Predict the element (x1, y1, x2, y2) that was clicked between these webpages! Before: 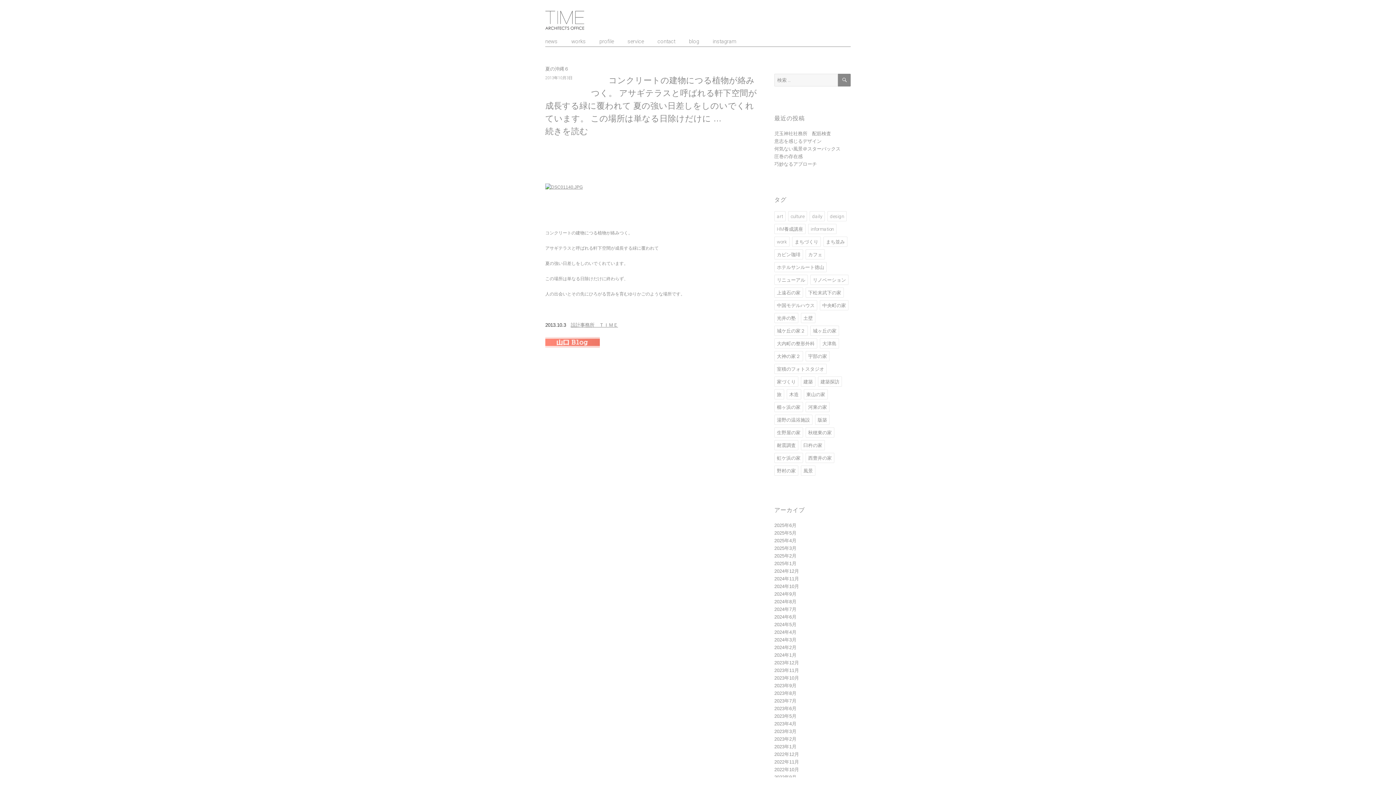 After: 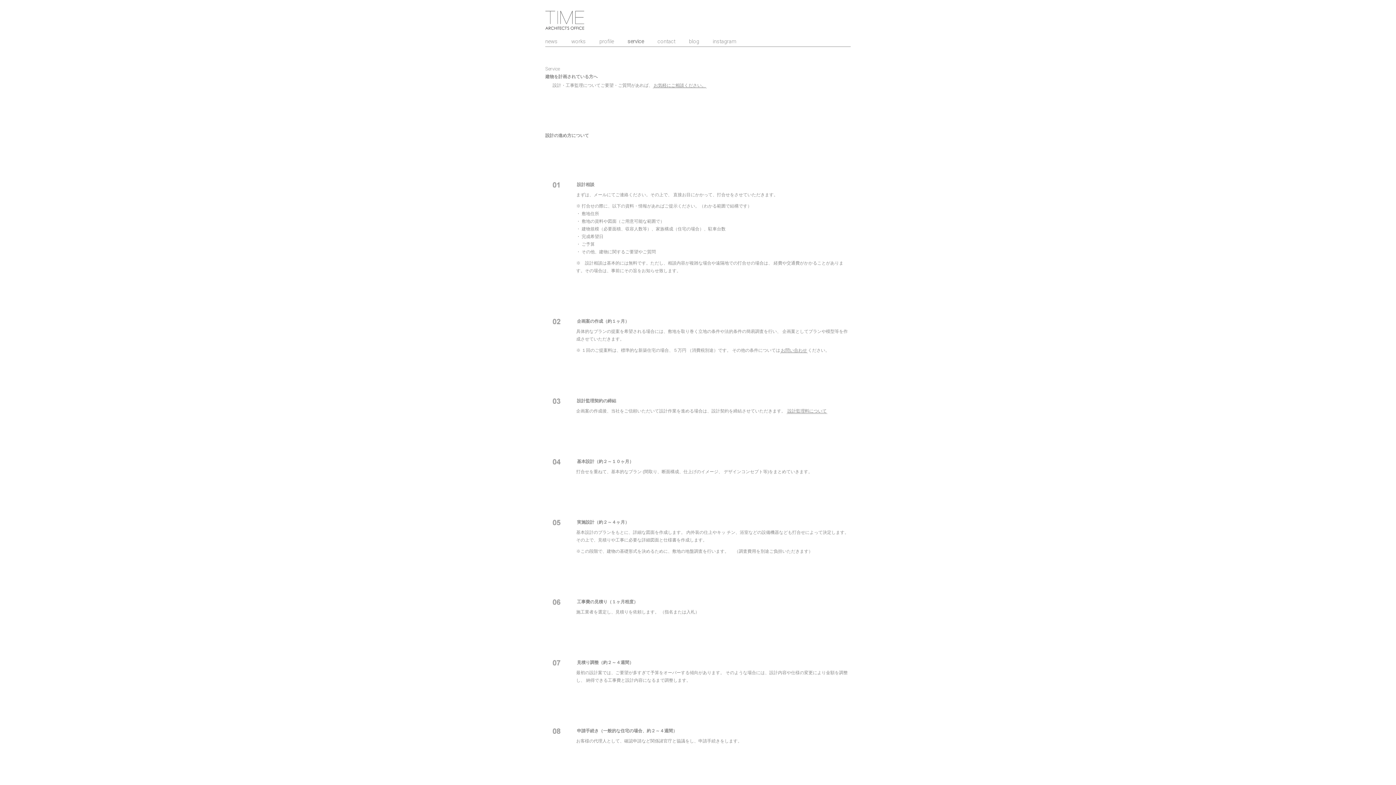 Action: bbox: (620, 35, 650, 46) label: service